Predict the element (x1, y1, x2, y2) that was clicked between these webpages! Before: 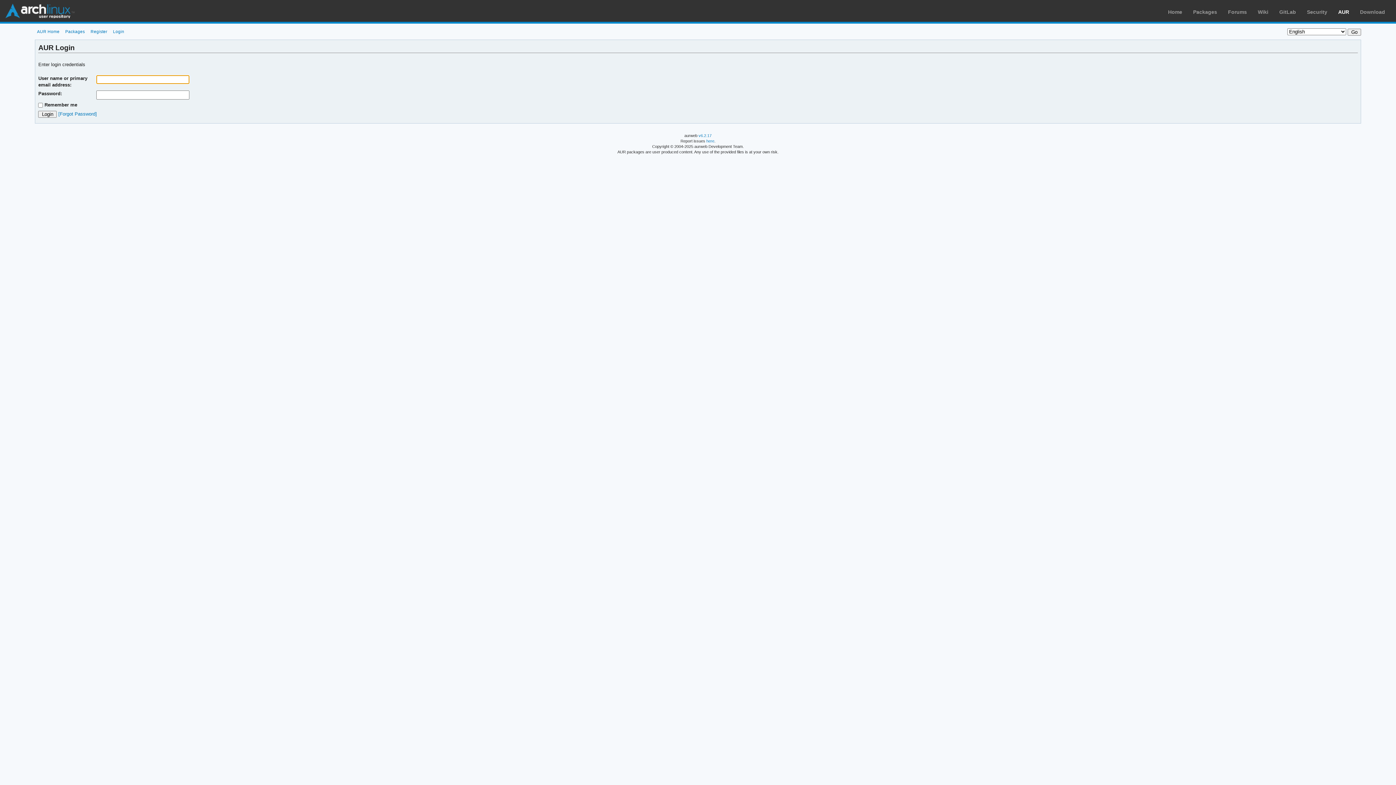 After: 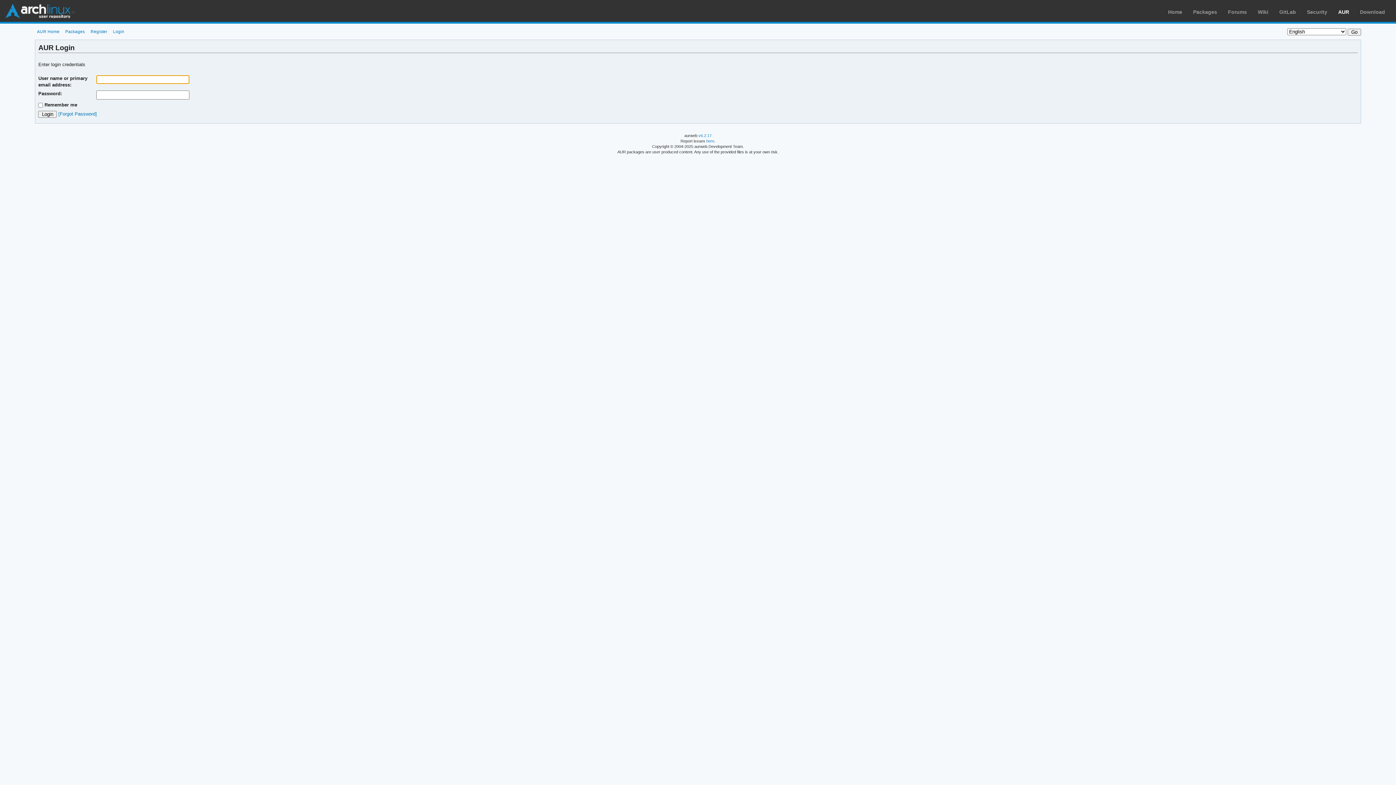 Action: label: Login bbox: (110, 29, 126, 33)